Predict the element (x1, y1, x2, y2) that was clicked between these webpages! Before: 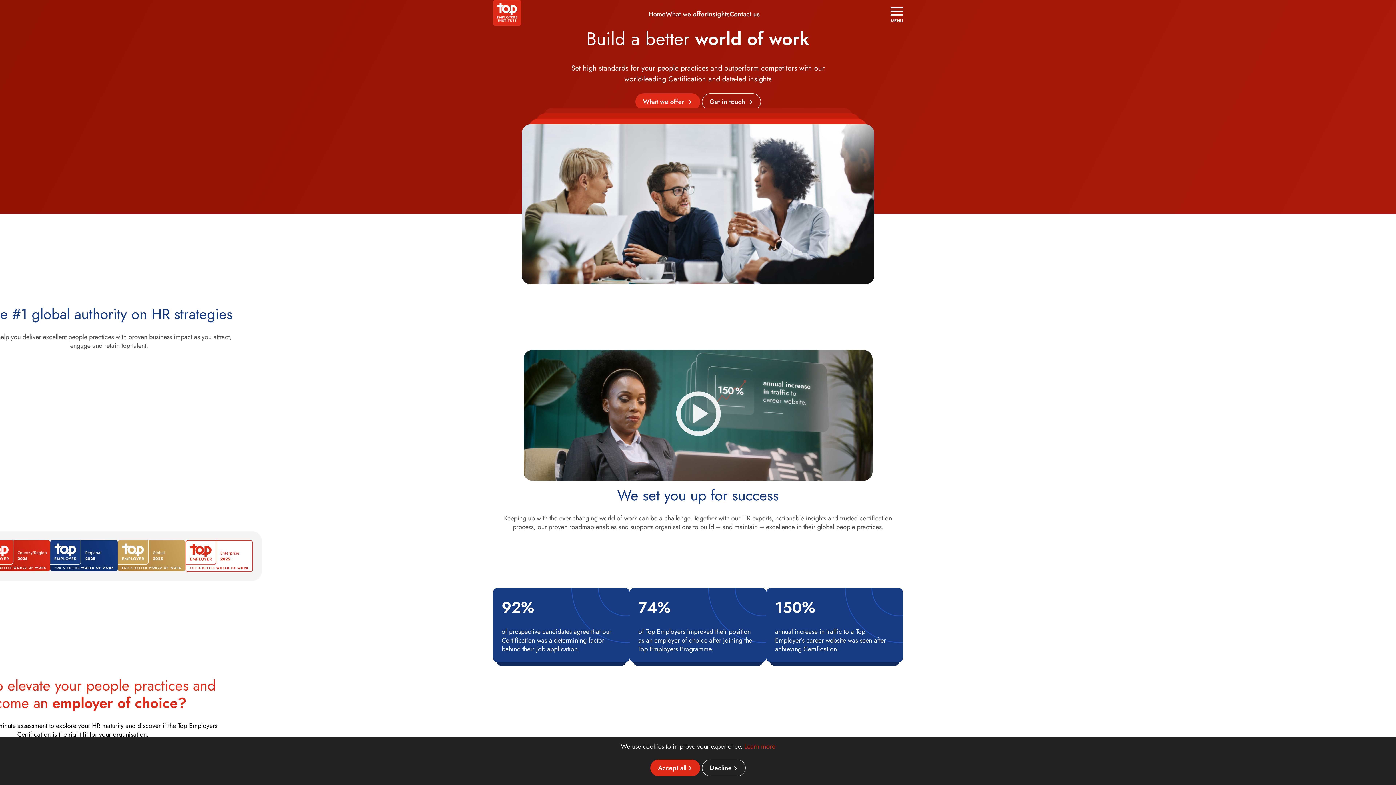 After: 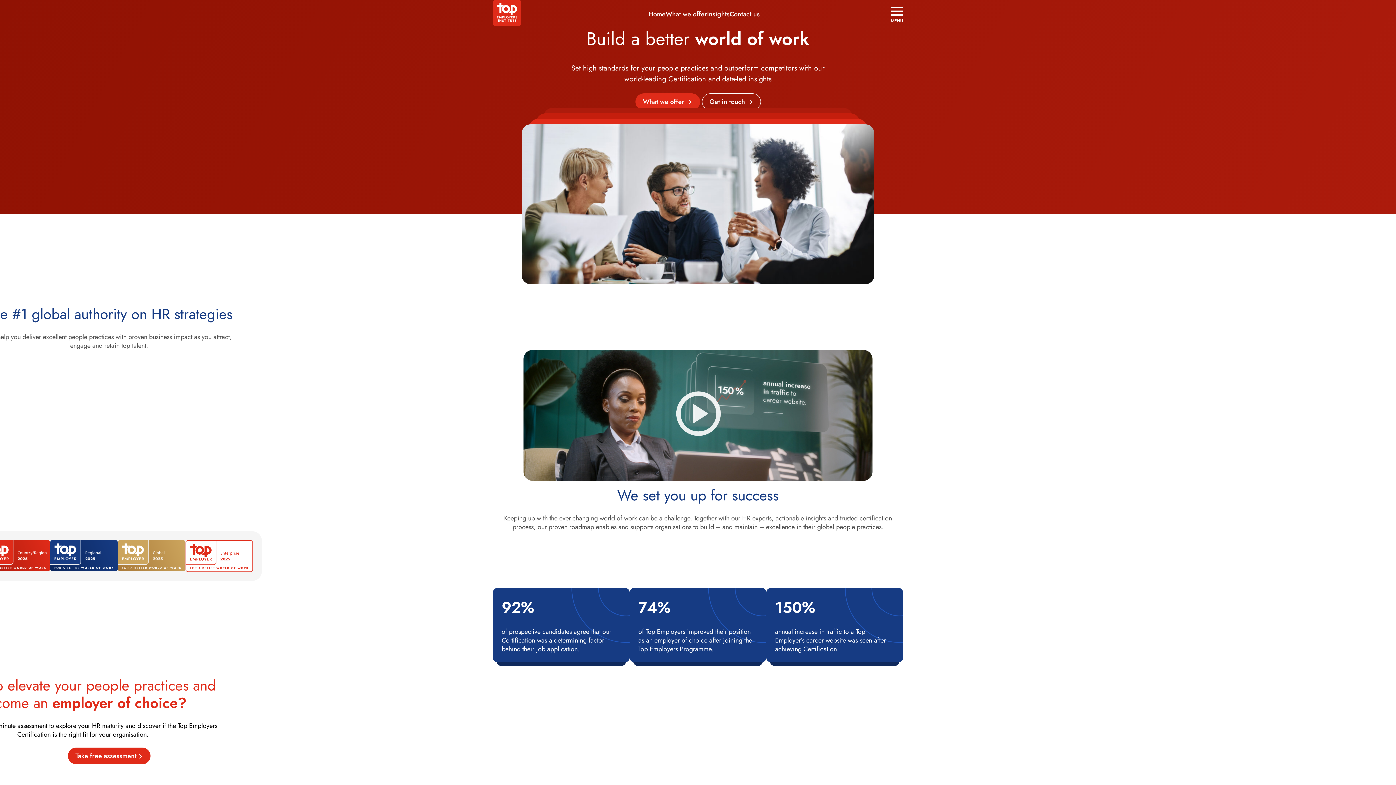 Action: label: Decline bbox: (702, 760, 745, 776)